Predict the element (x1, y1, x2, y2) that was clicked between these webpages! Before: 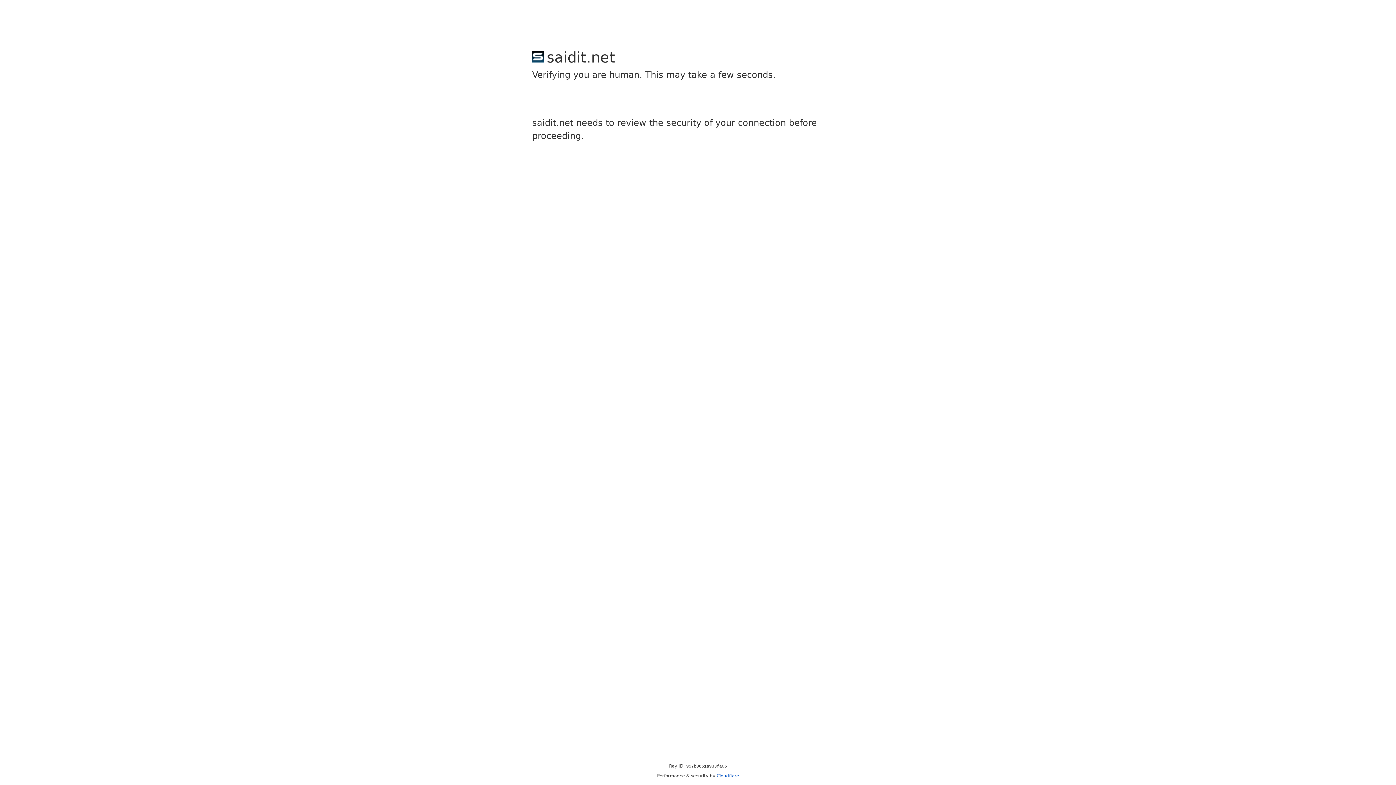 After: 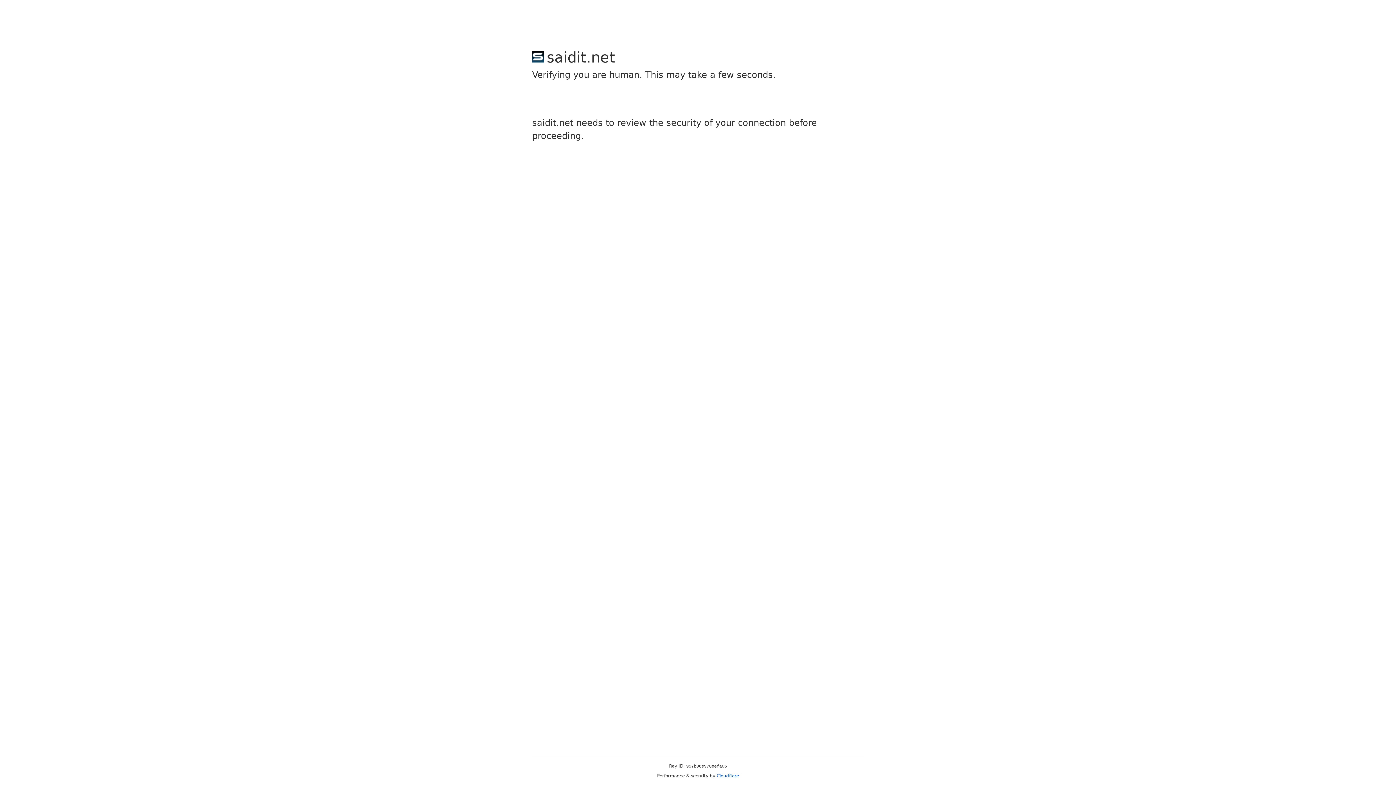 Action: bbox: (716, 773, 739, 778) label: Cloudflare